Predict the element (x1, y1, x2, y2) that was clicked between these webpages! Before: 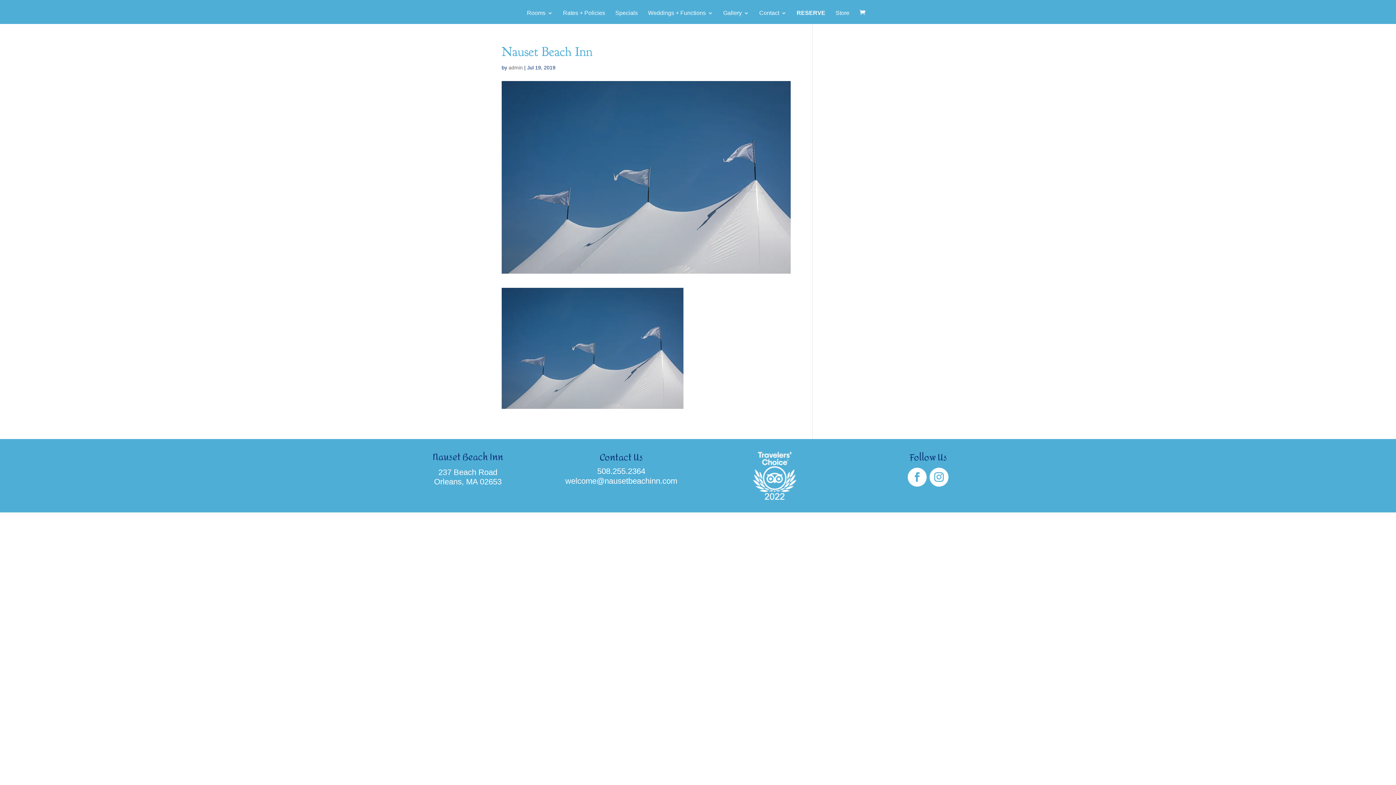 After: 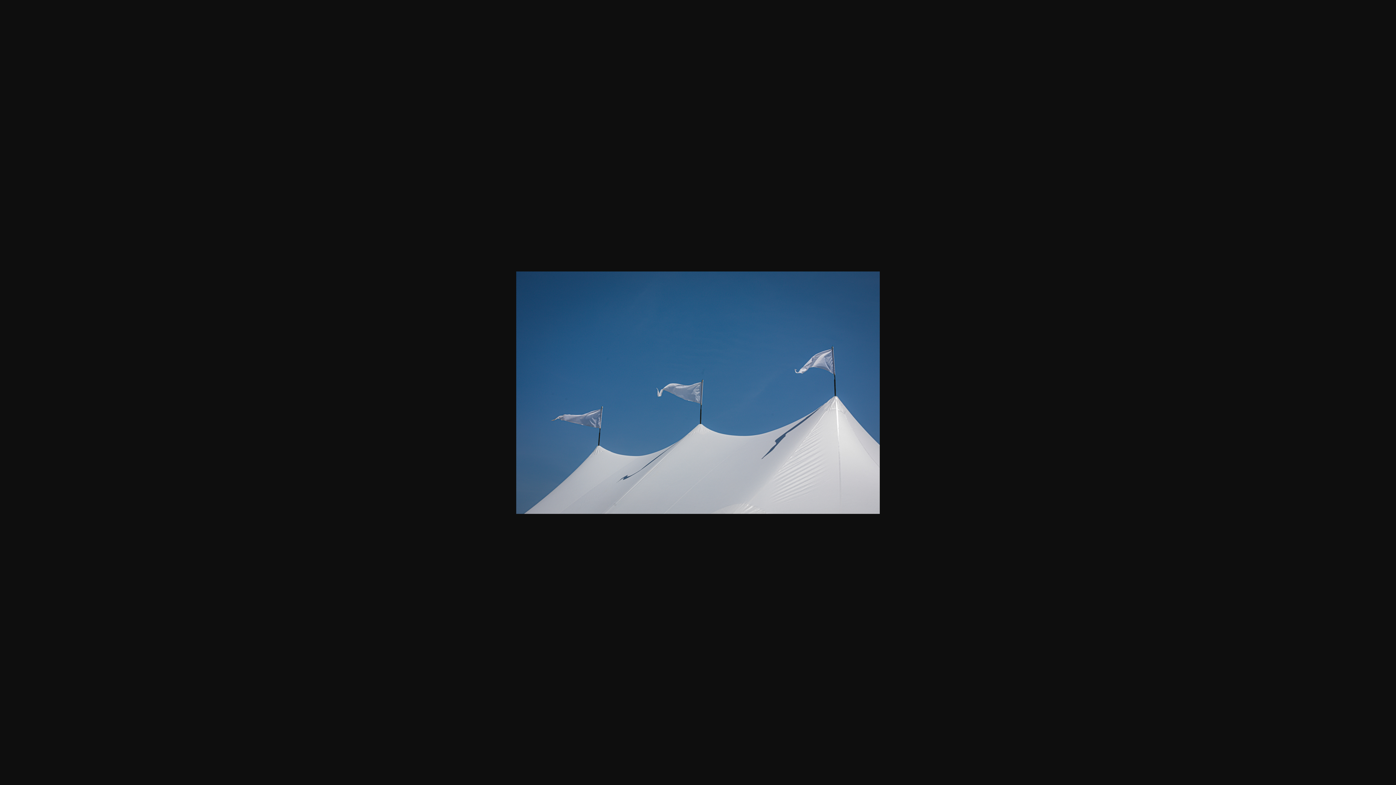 Action: bbox: (501, 399, 683, 407)